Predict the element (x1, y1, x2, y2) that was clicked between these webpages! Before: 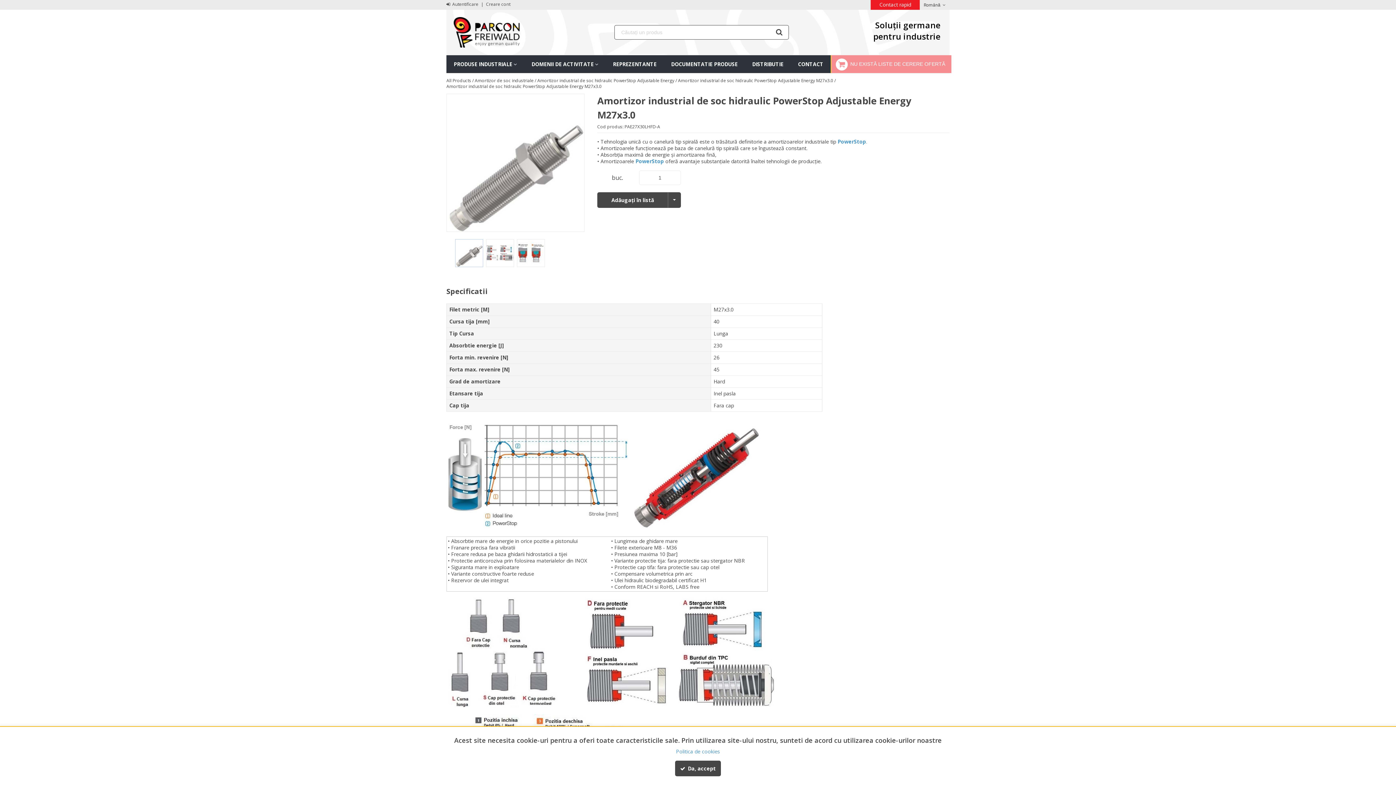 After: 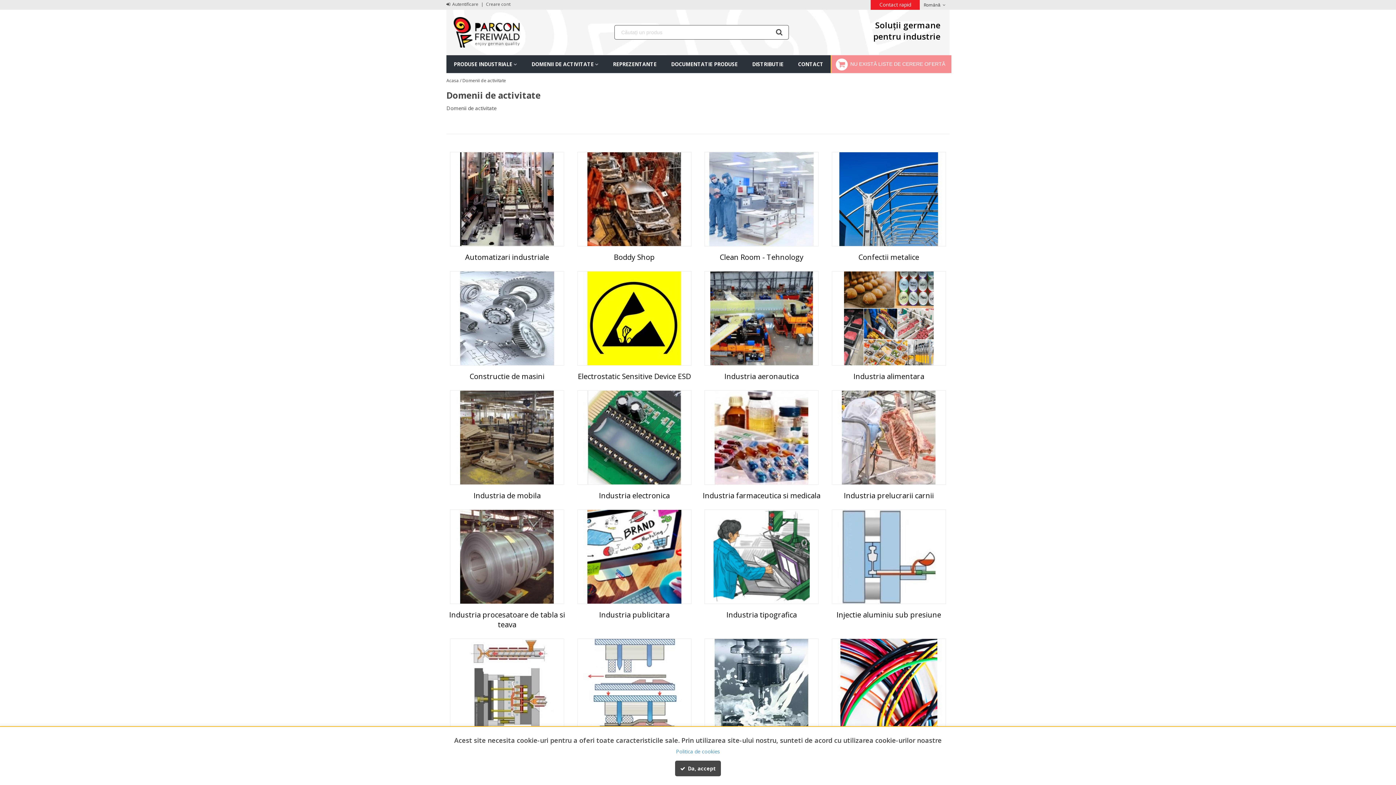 Action: label: DOMENII DE ACTIVITATE  bbox: (524, 55, 605, 73)